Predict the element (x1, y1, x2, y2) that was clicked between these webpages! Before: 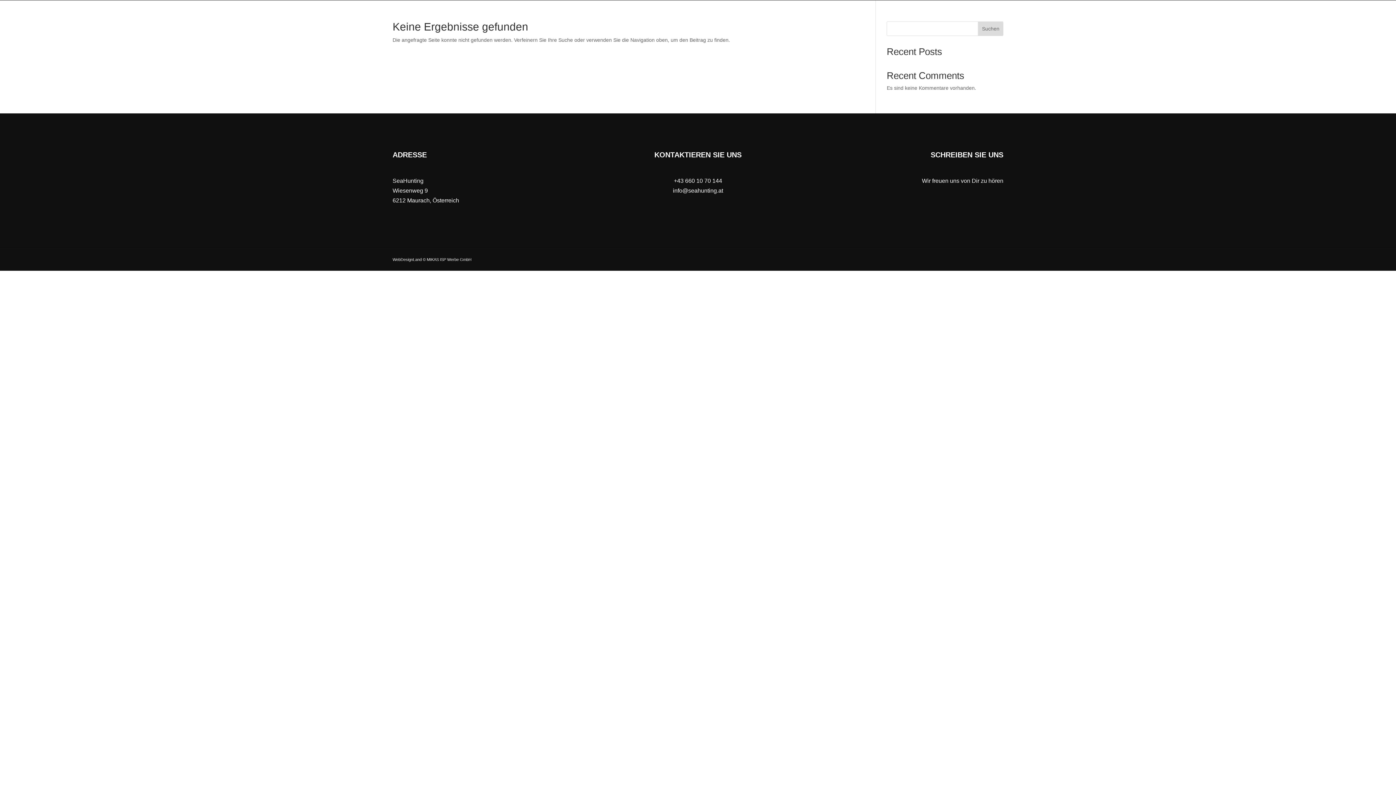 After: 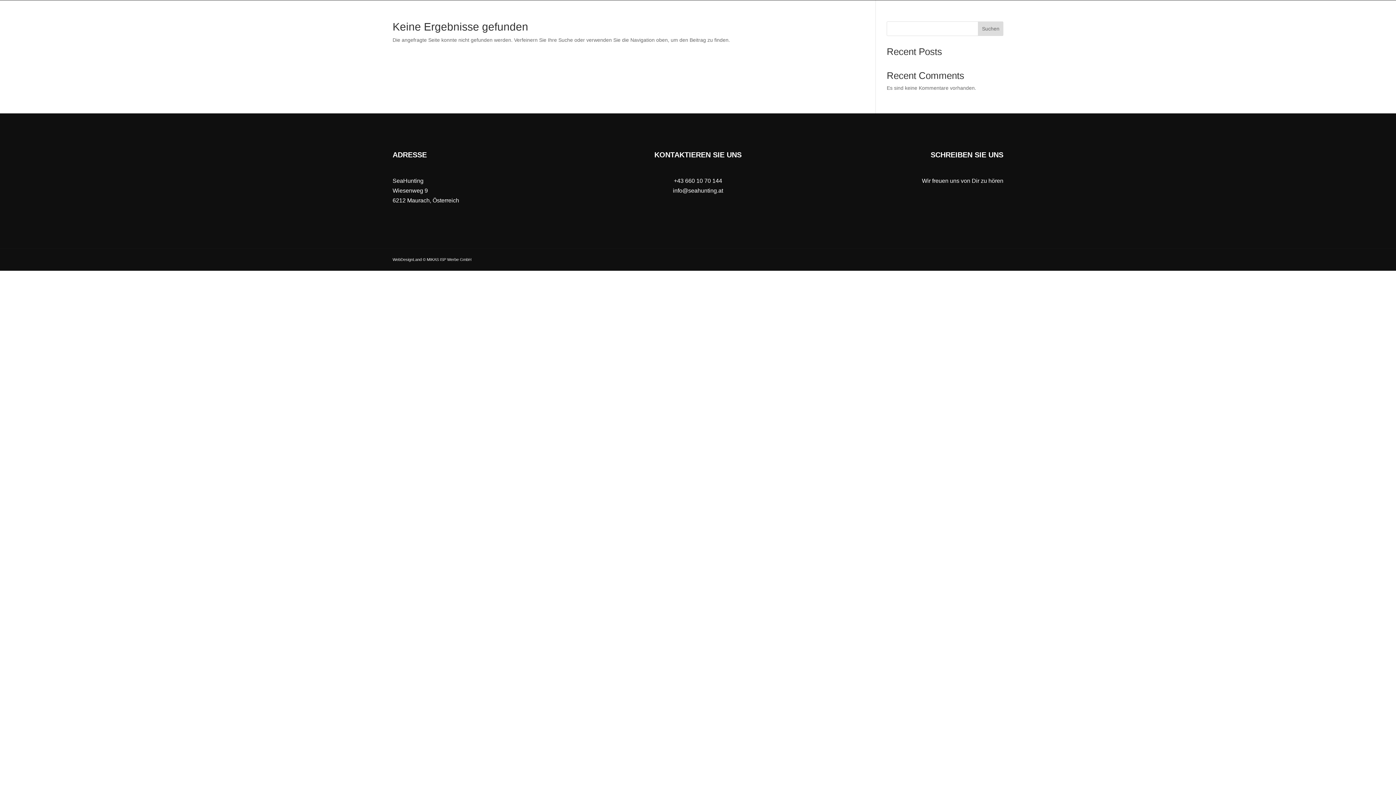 Action: label: Suchen bbox: (978, 21, 1003, 36)